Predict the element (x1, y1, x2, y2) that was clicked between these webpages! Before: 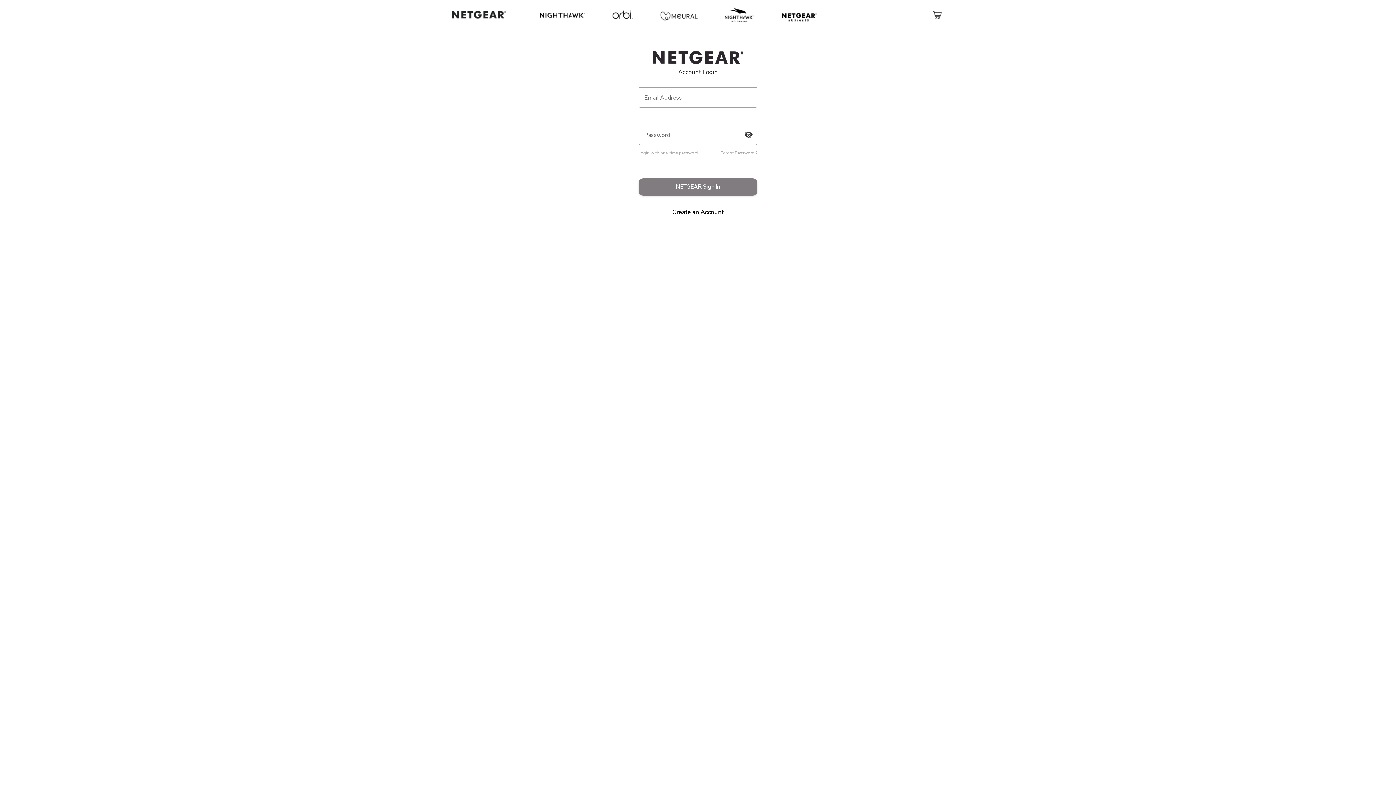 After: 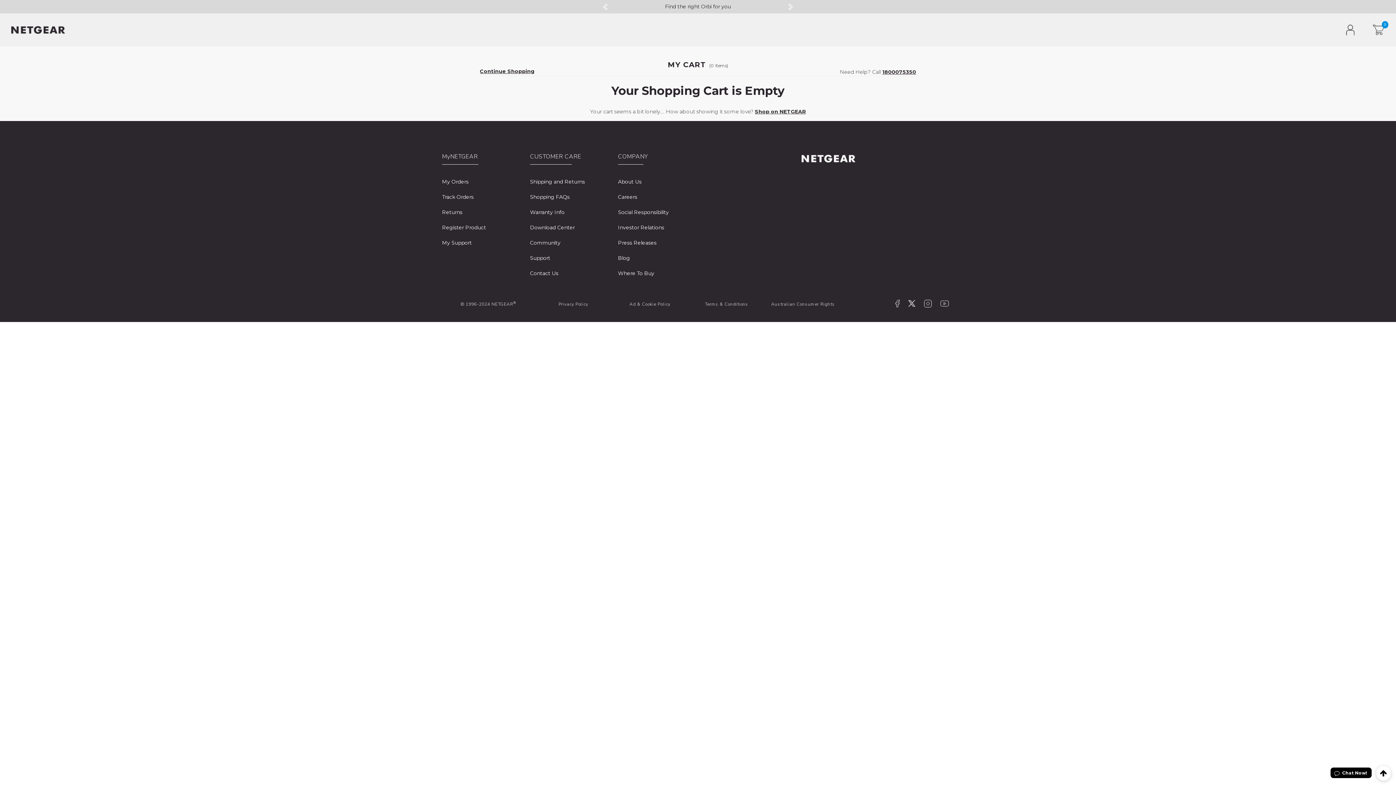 Action: bbox: (929, 11, 945, 18)